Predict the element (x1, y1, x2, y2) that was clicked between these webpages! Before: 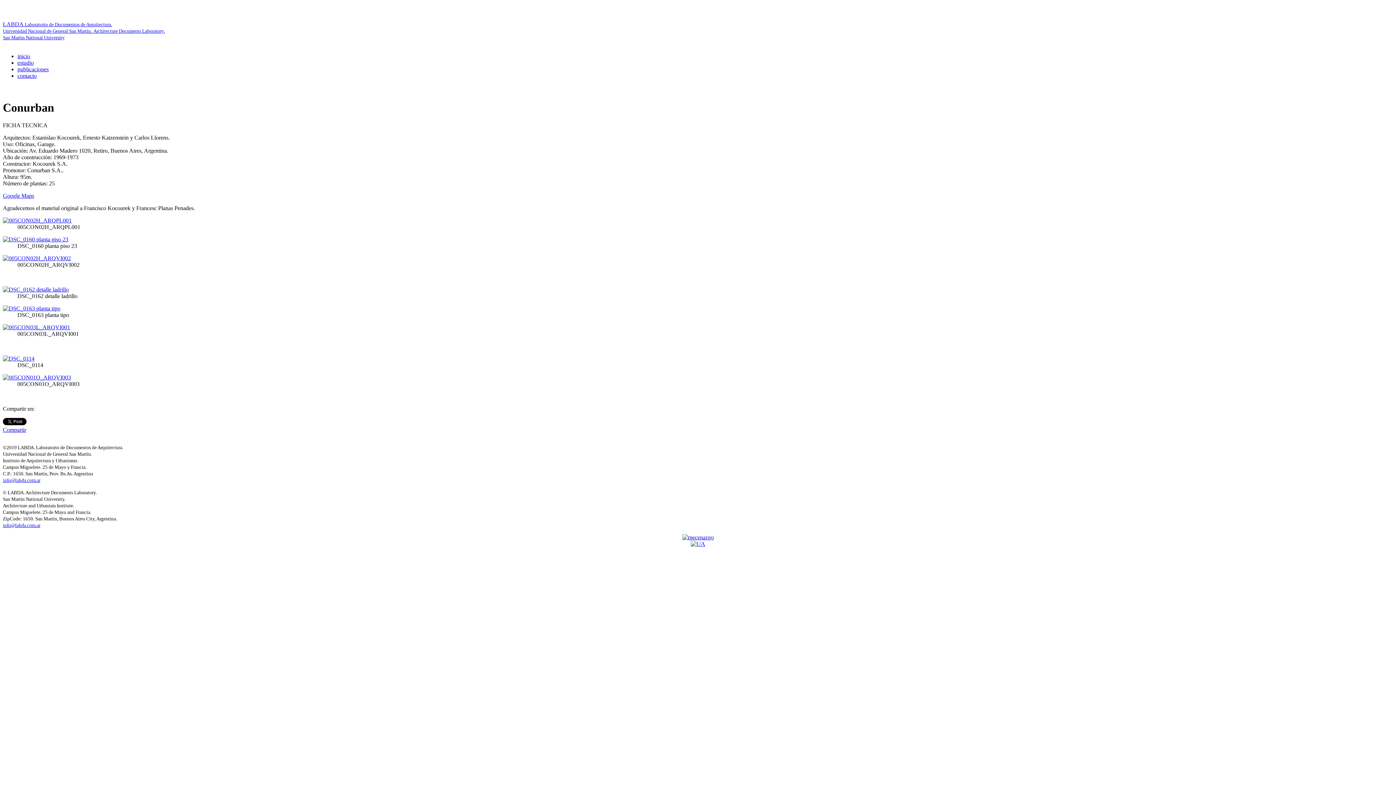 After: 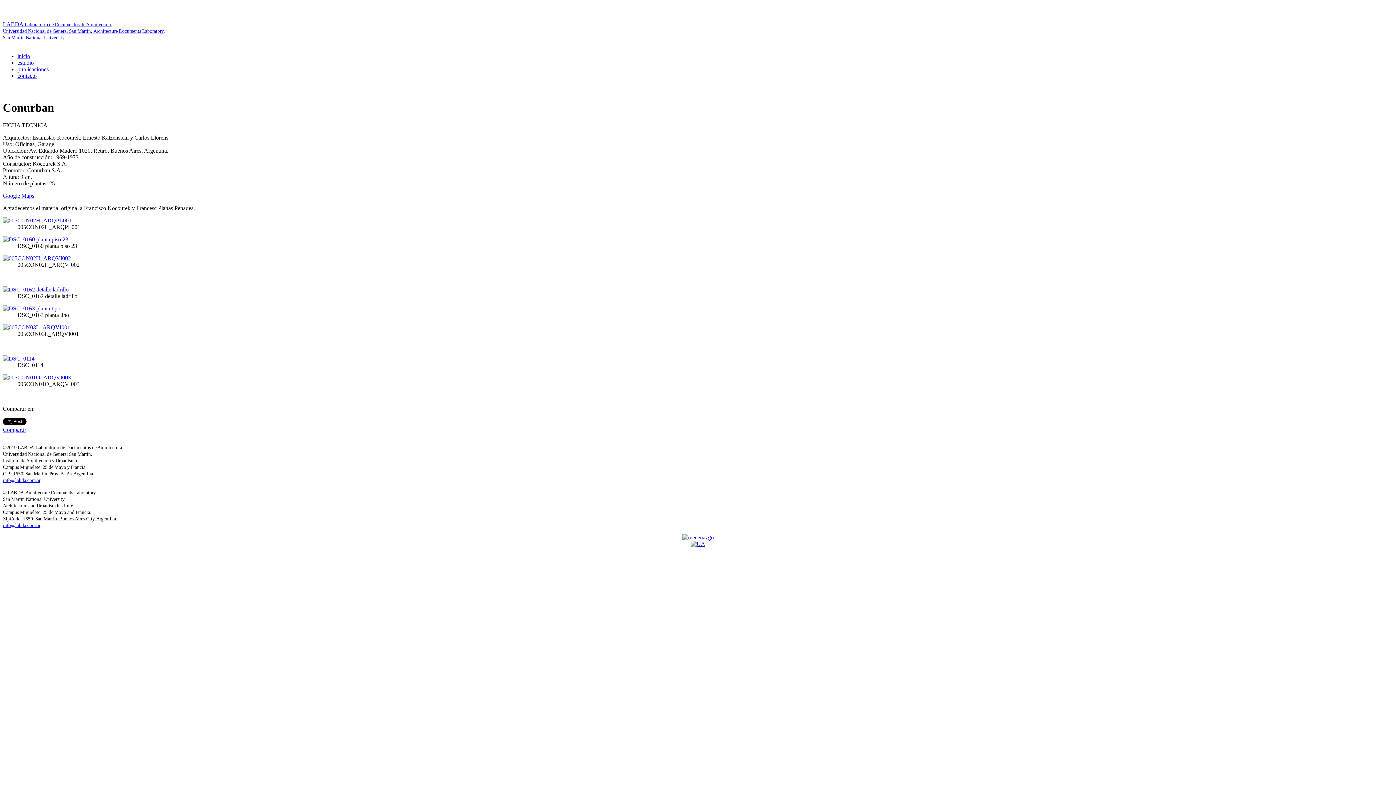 Action: bbox: (2, 192, 34, 199) label: Google Maps